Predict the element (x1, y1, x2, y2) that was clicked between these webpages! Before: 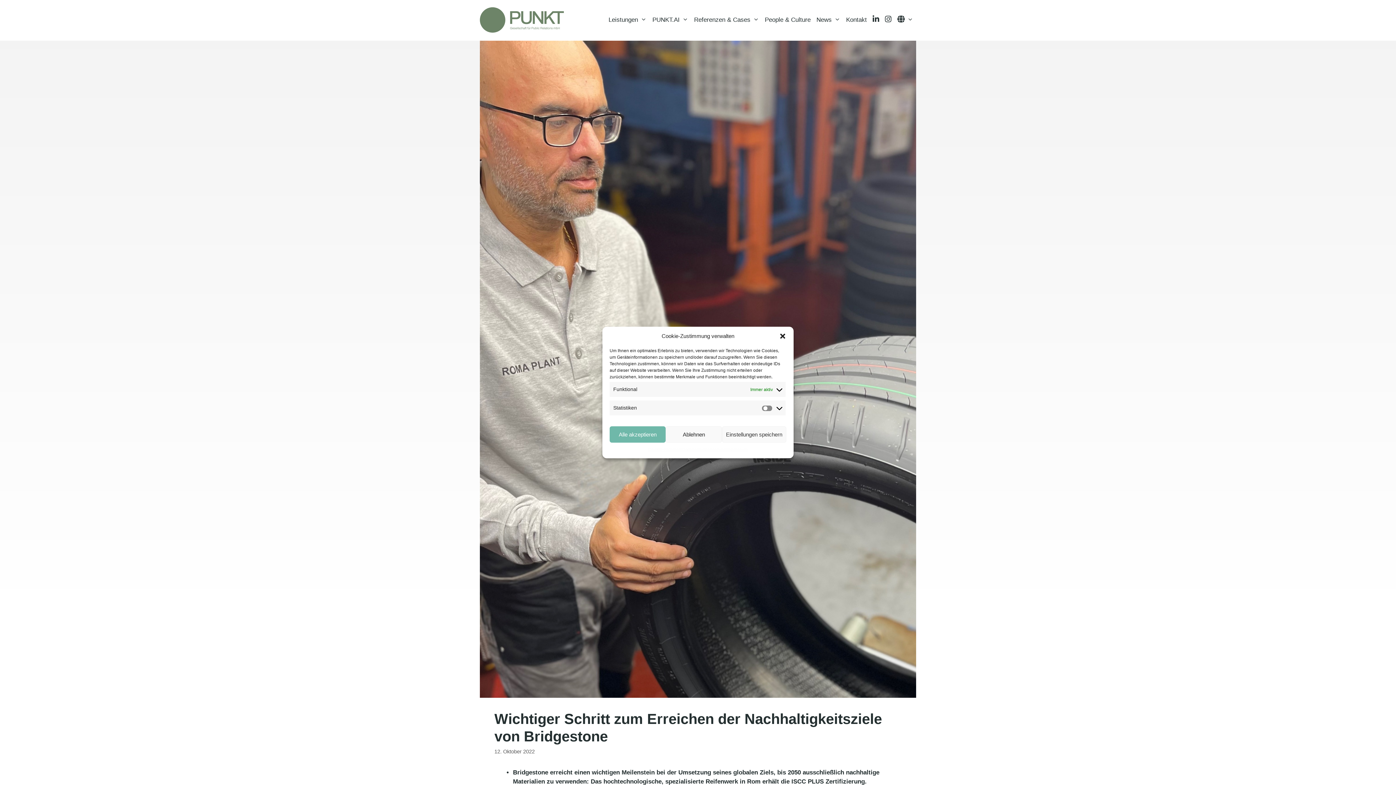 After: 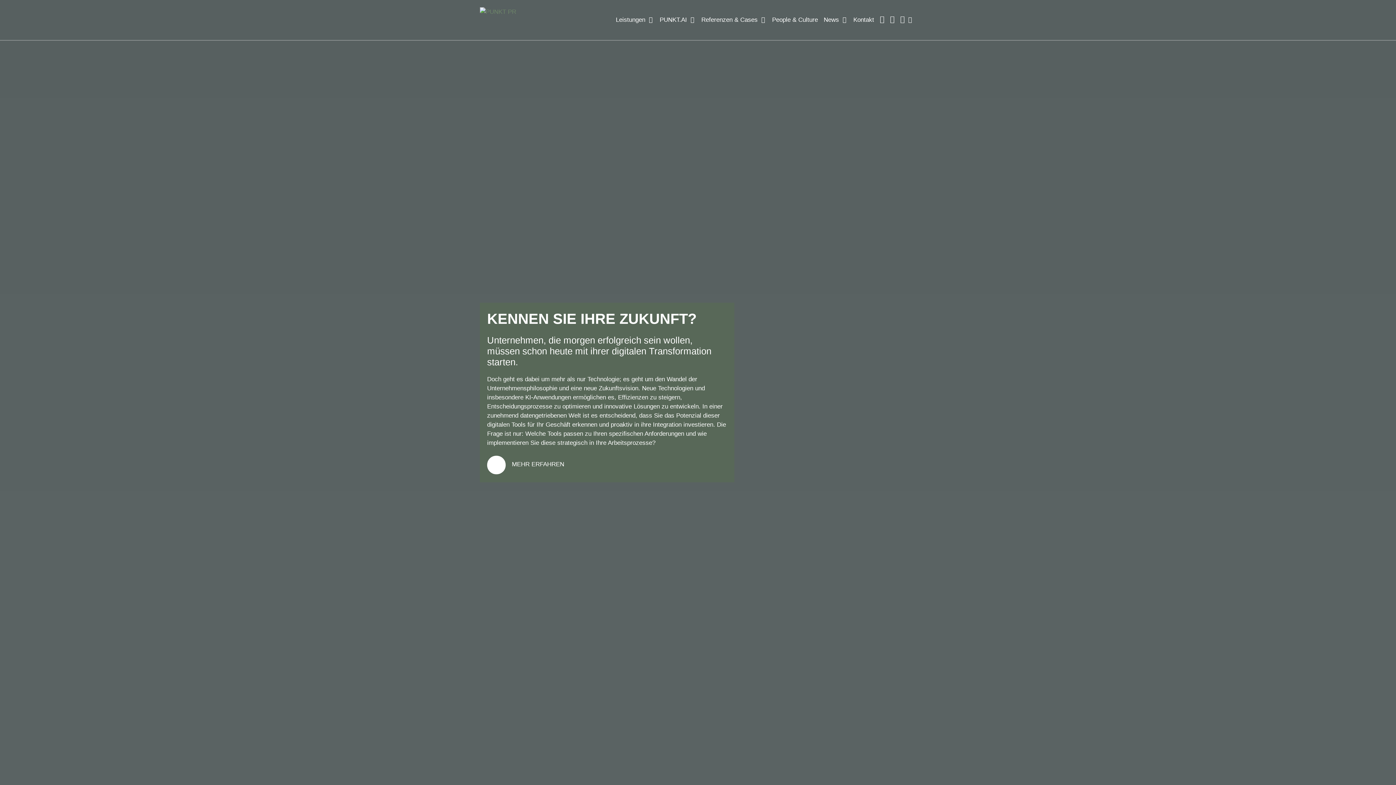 Action: label: PUNKT.AI bbox: (649, 3, 691, 36)